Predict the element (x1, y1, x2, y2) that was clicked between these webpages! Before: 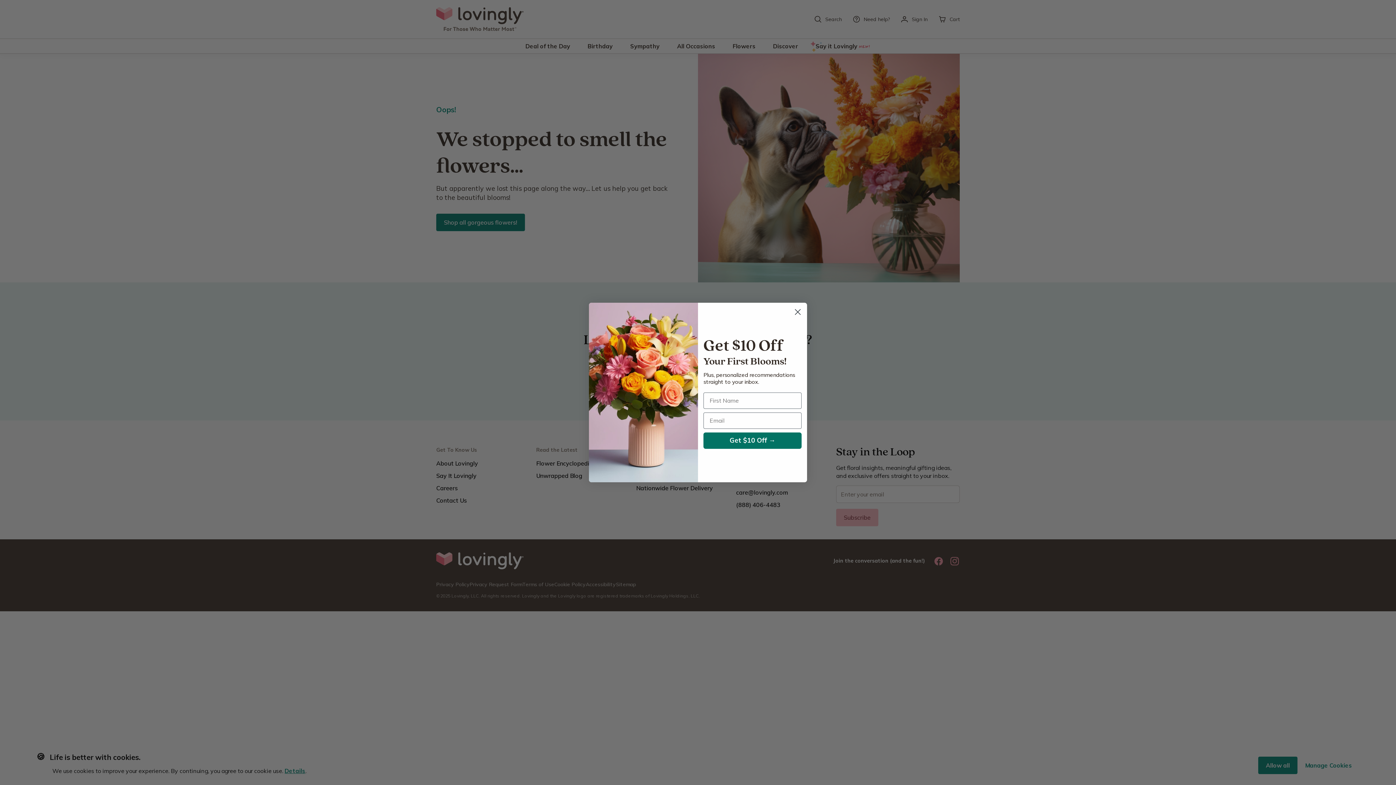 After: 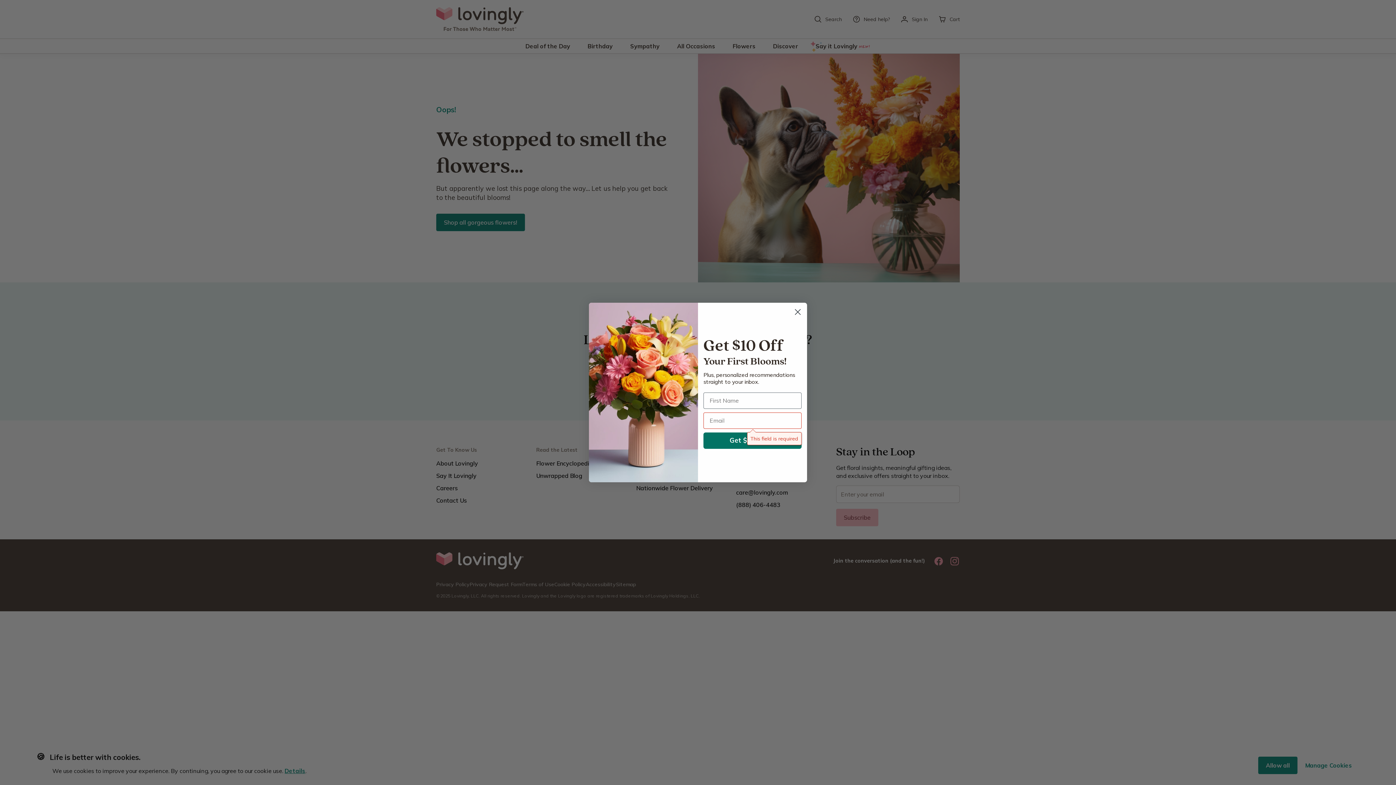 Action: bbox: (703, 432, 801, 449) label: Get $10 Off →